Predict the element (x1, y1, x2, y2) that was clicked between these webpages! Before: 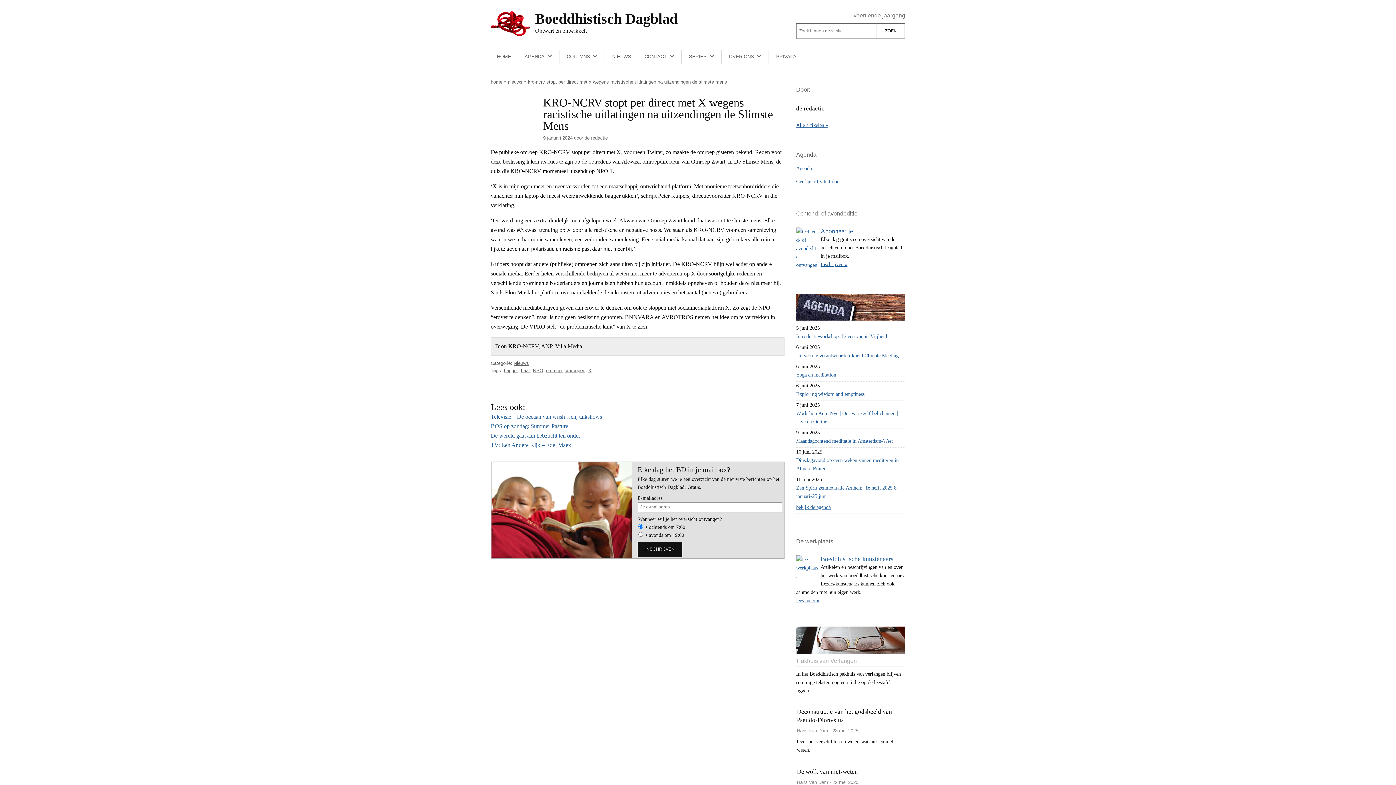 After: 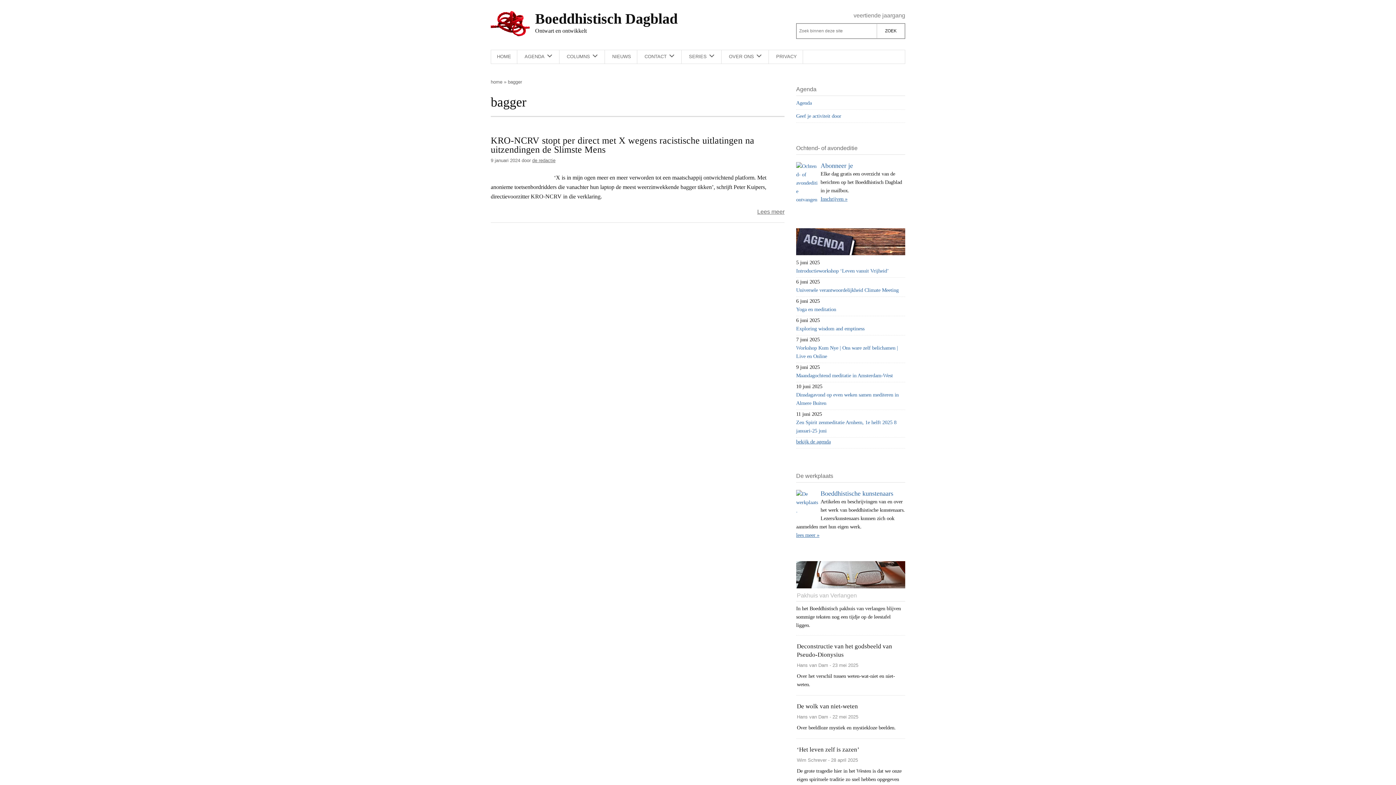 Action: label: bagger bbox: (504, 367, 518, 373)